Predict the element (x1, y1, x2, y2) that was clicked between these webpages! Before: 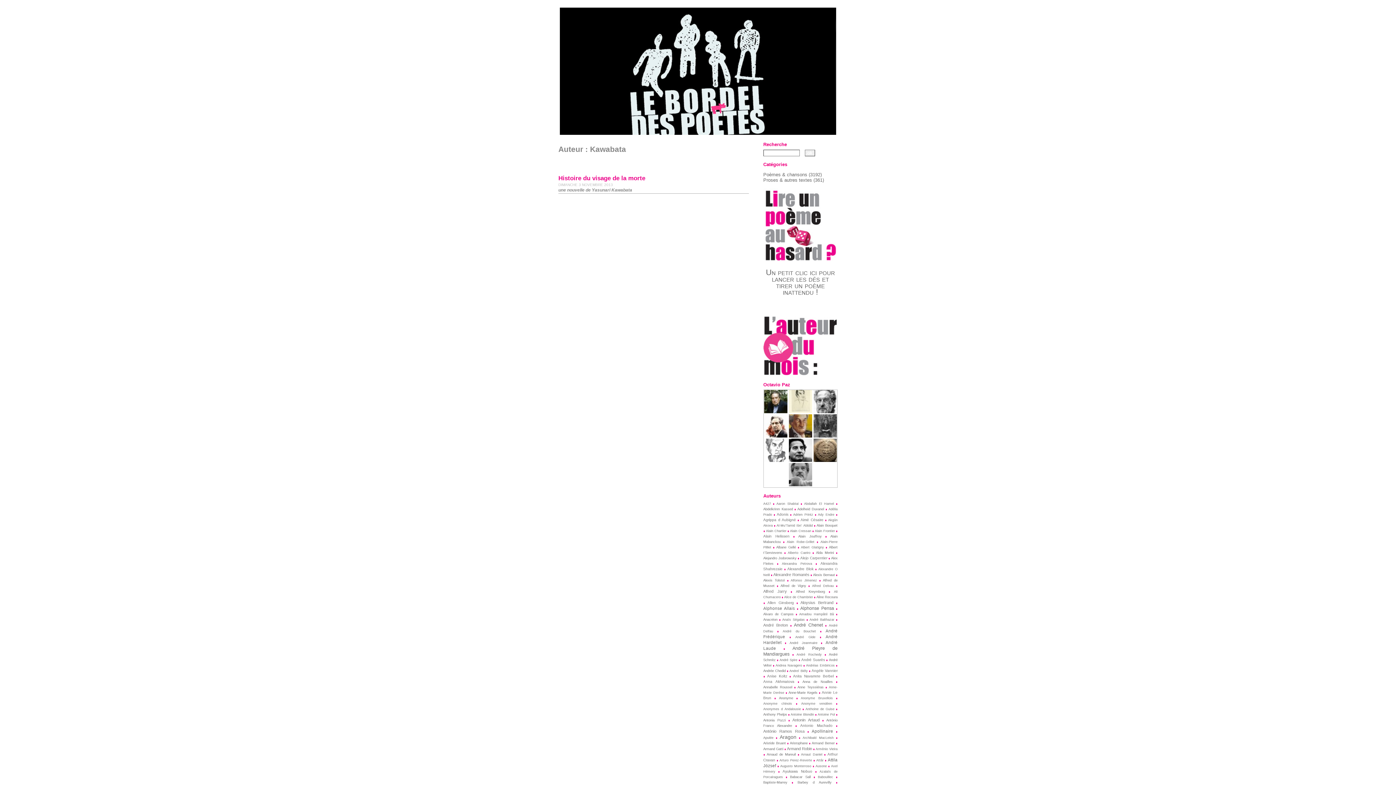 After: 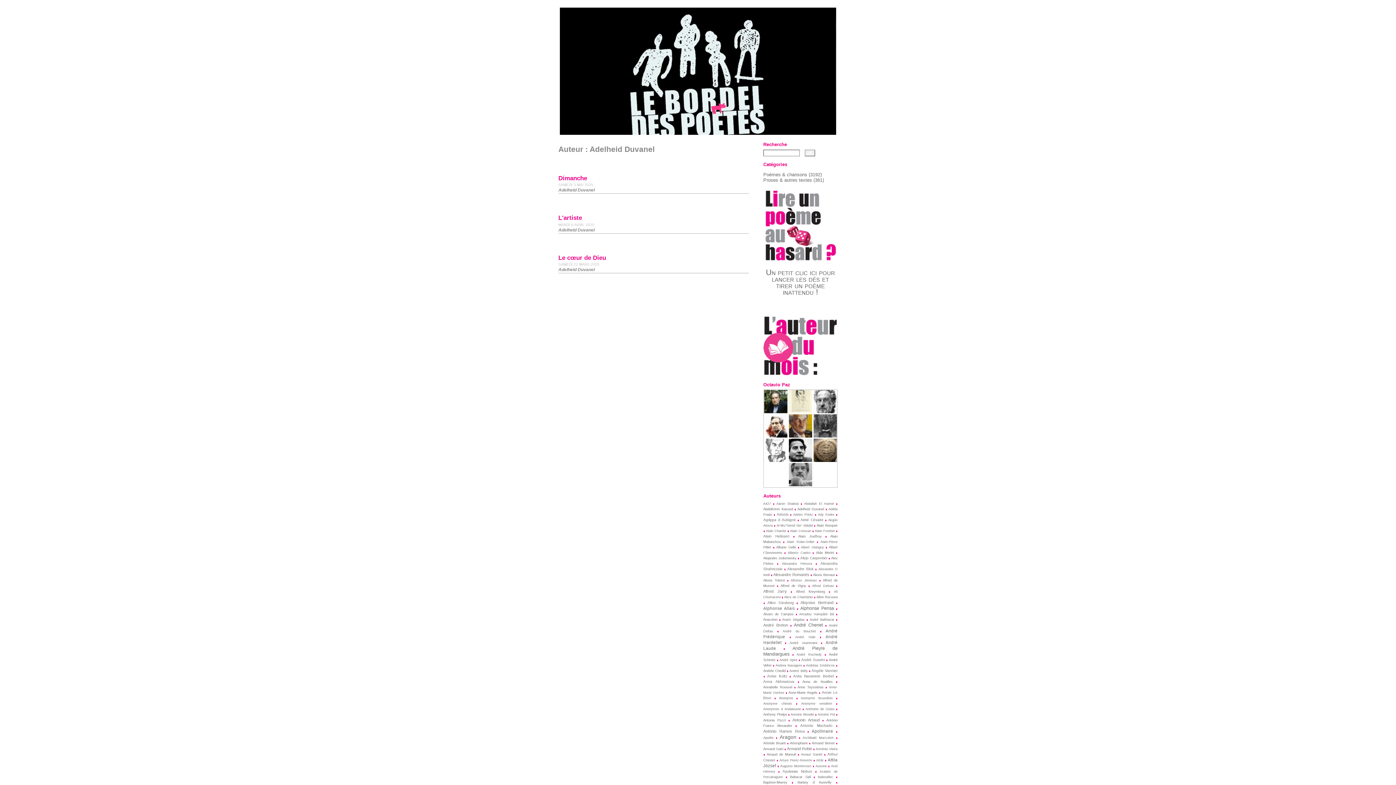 Action: label: Adelheid Duvanel bbox: (797, 507, 824, 511)